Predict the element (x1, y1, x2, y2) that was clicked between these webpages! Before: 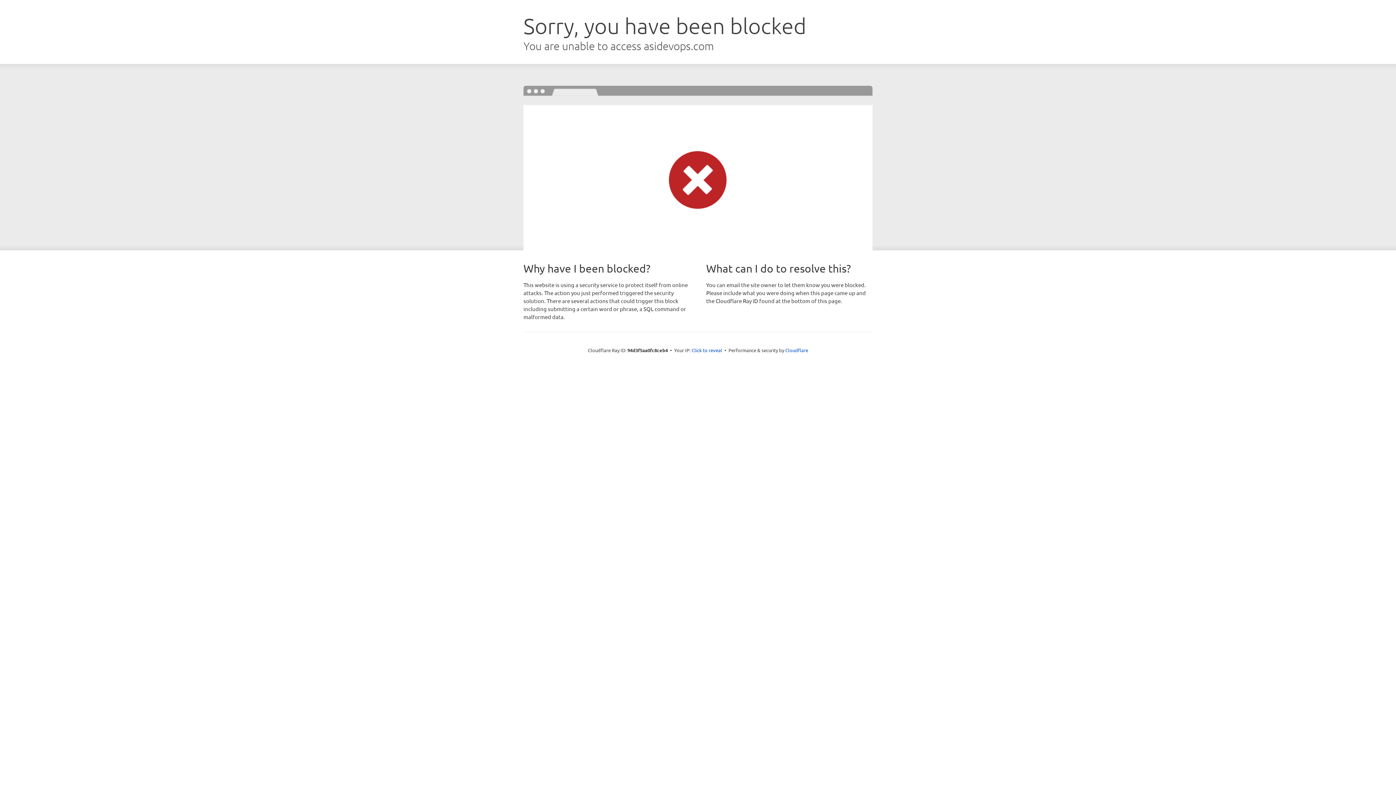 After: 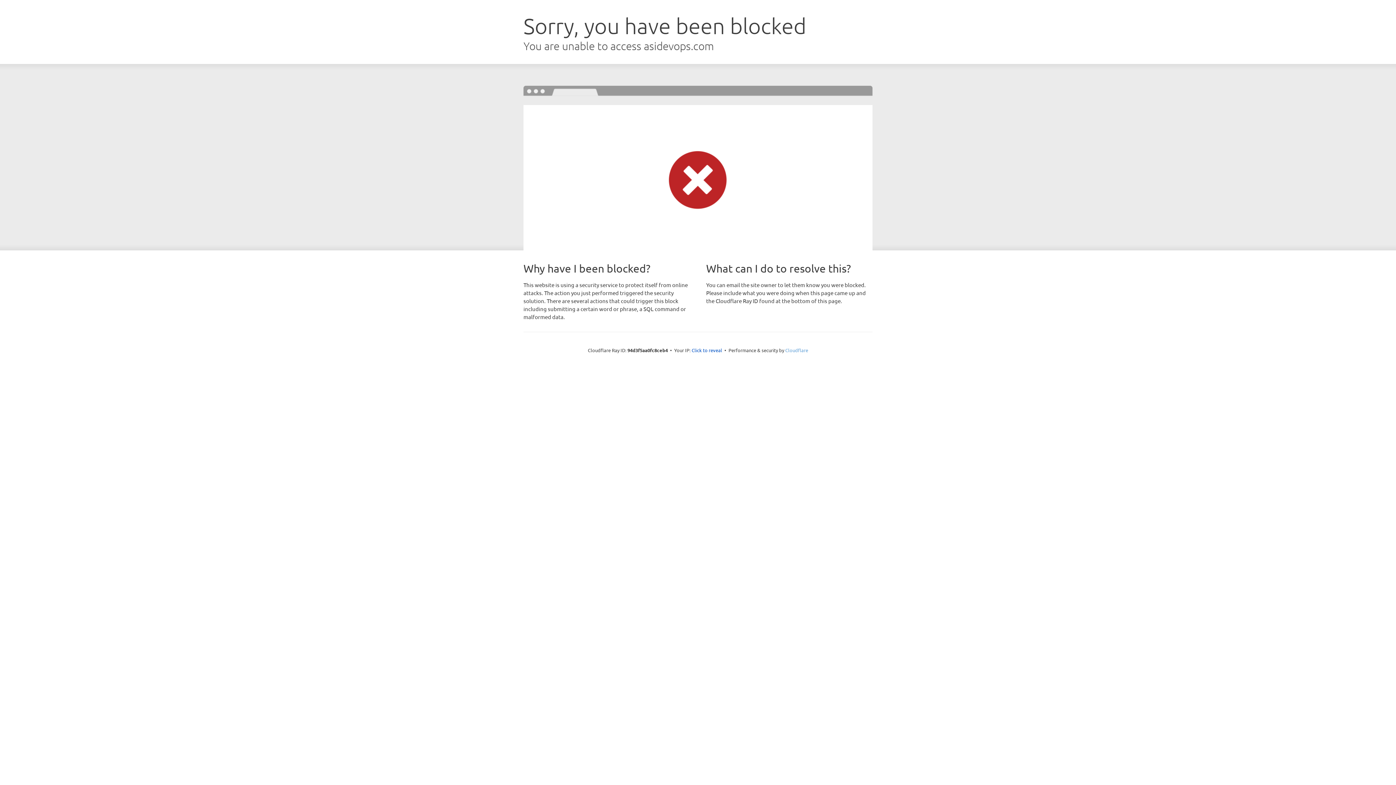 Action: bbox: (785, 347, 808, 353) label: Cloudflare